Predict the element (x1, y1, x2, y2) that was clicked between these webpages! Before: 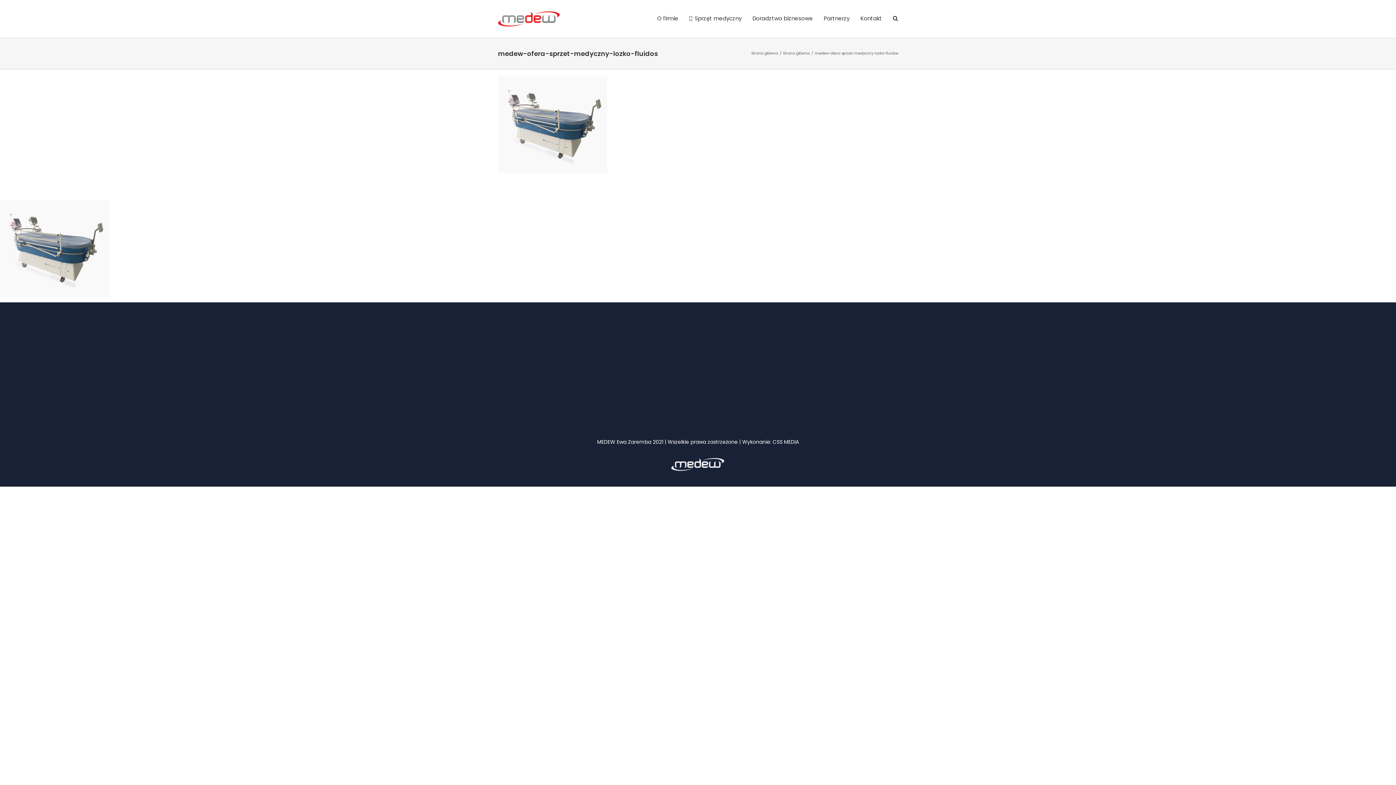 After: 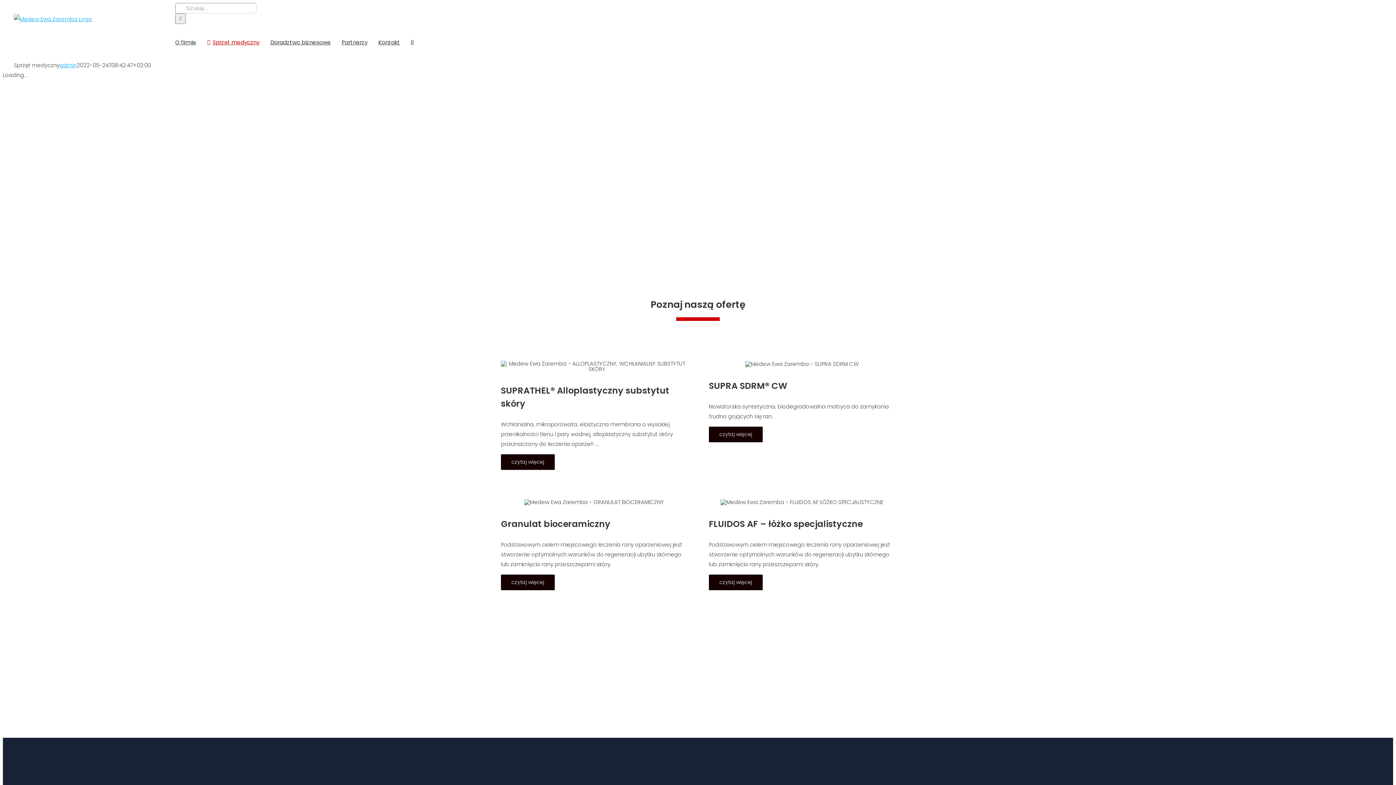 Action: label: Sprzęt medyczny bbox: (689, 0, 741, 36)